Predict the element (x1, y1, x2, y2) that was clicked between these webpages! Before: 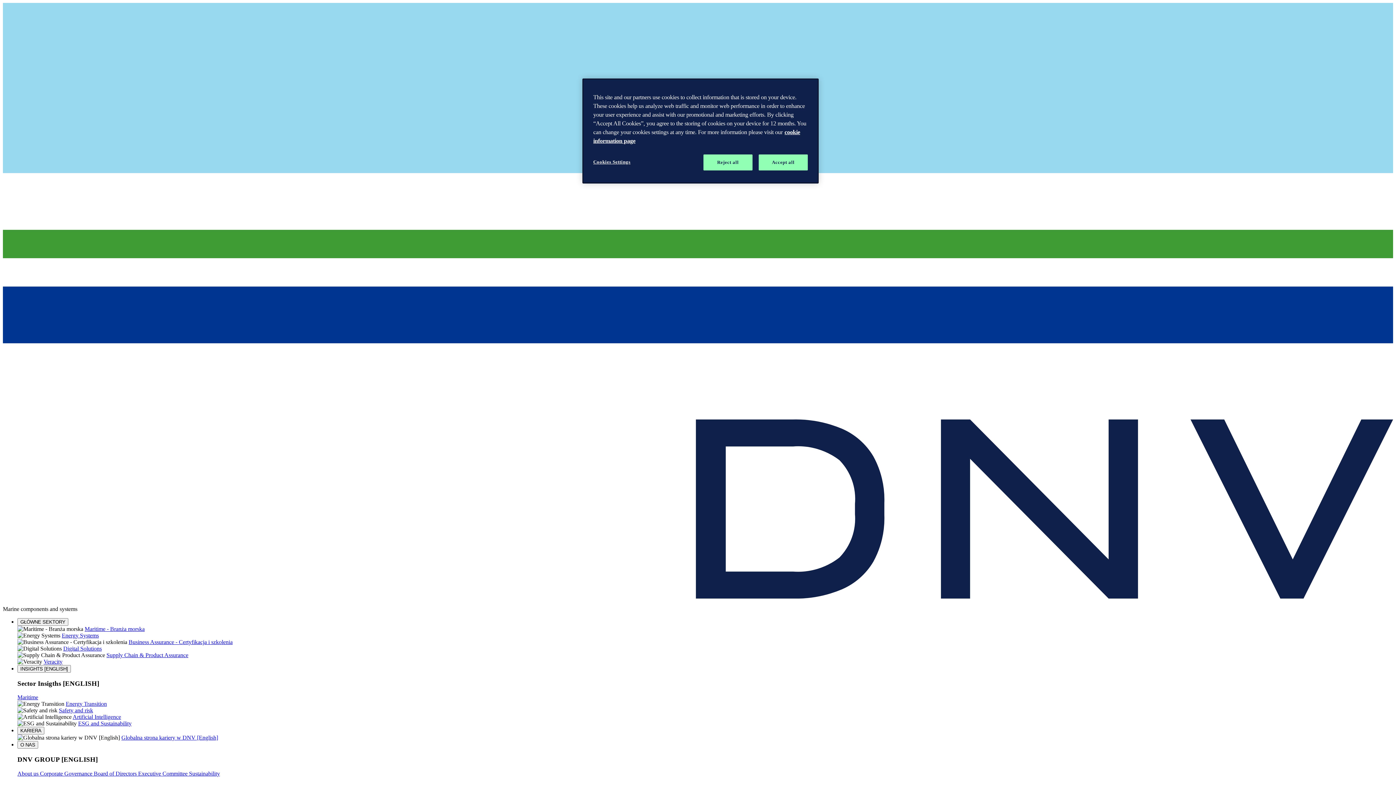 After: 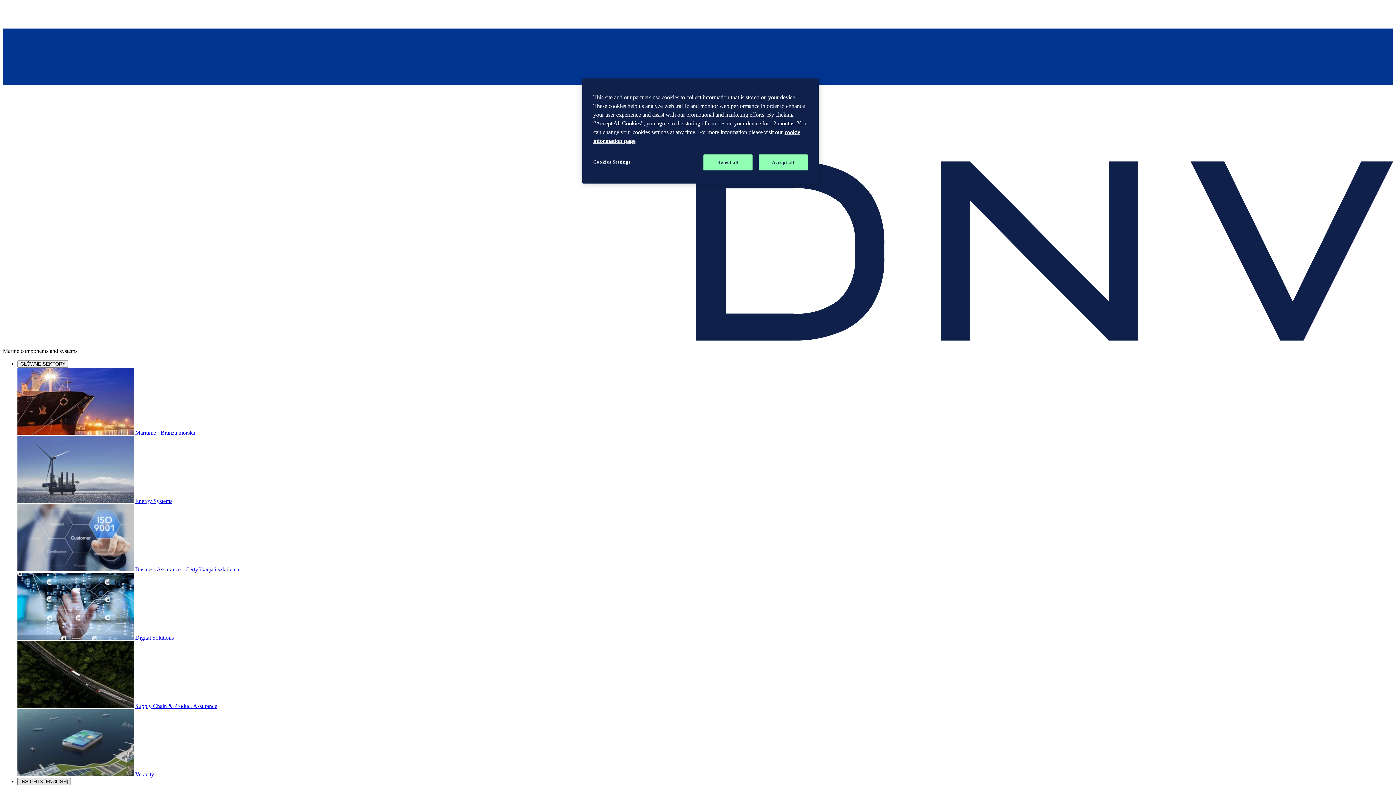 Action: label: INSIGHTS [ENGLISH] bbox: (17, 665, 70, 673)